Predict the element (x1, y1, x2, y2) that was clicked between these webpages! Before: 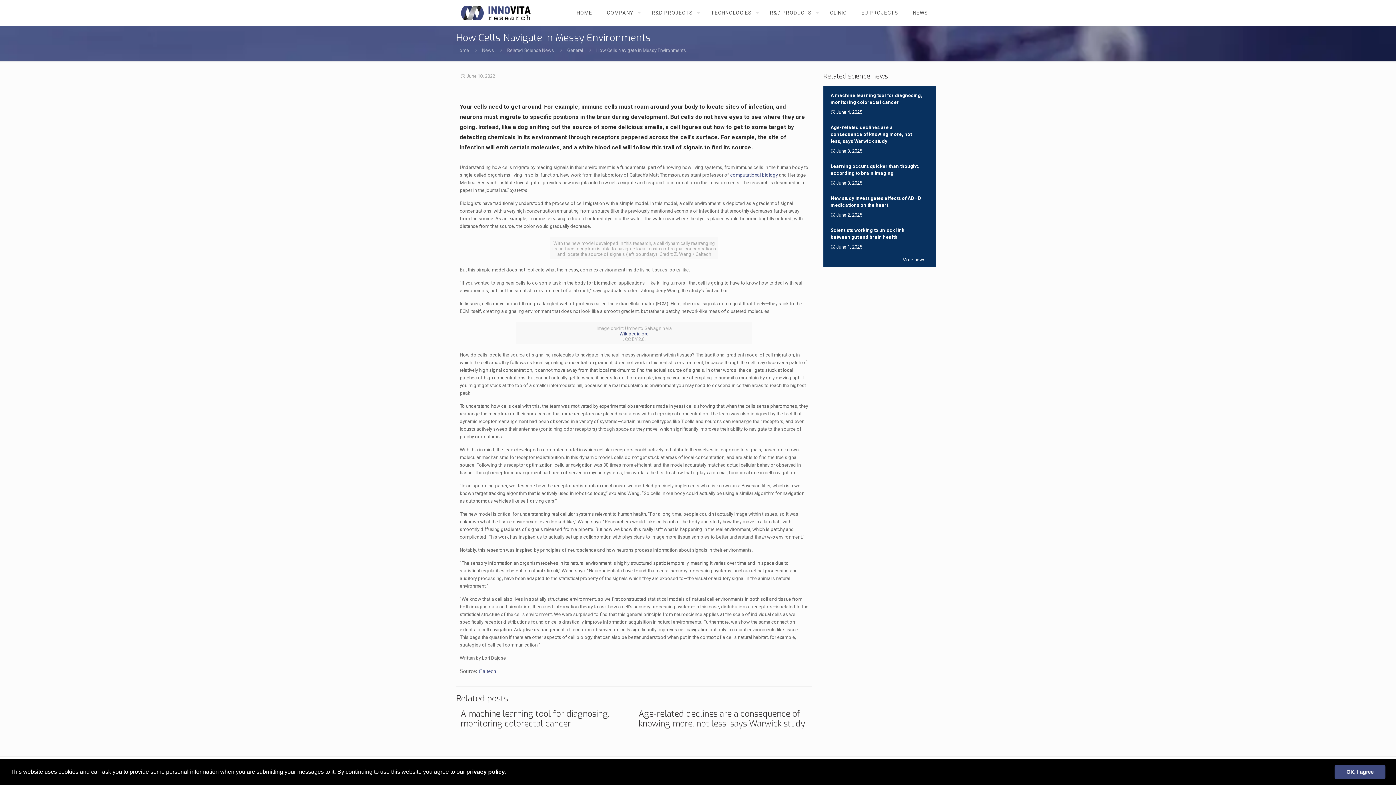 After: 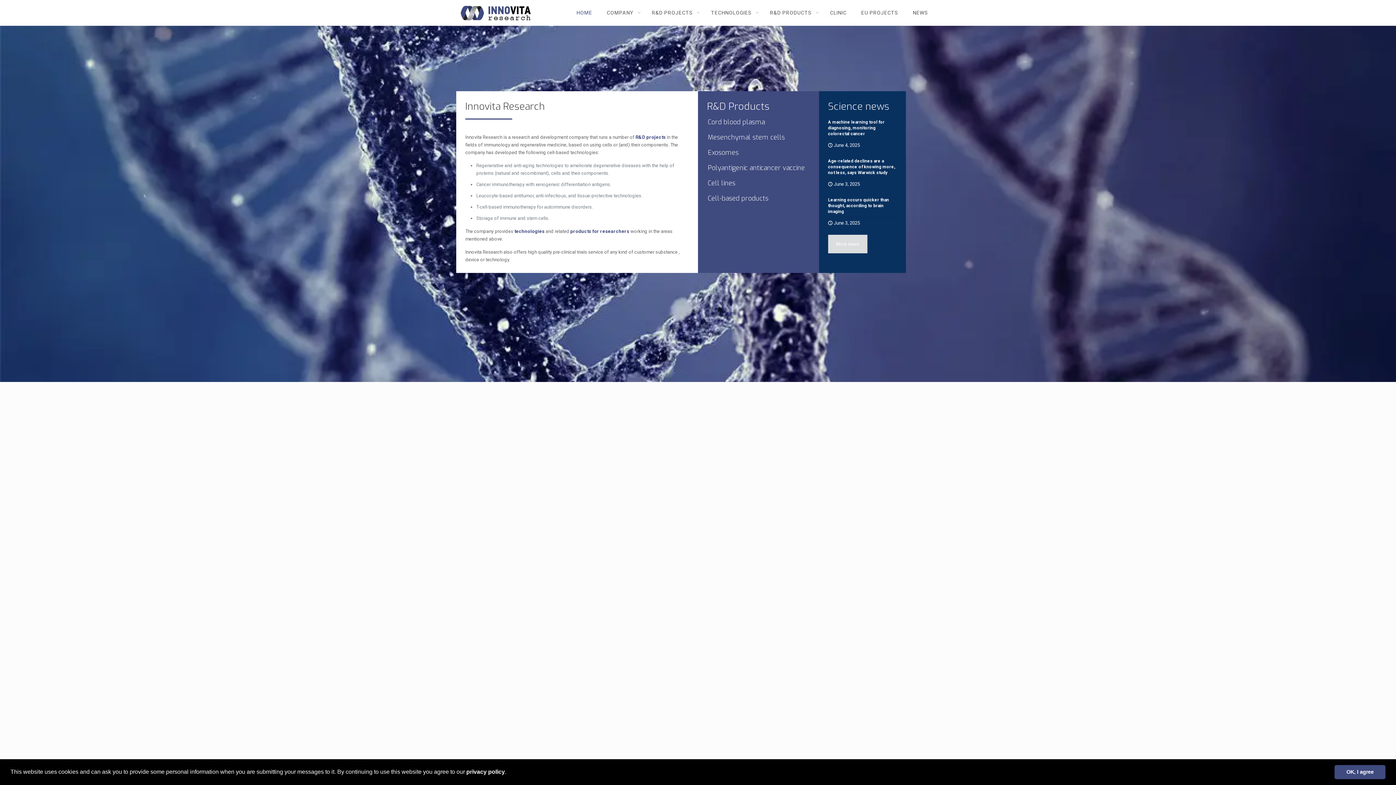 Action: label: Home bbox: (456, 47, 469, 53)